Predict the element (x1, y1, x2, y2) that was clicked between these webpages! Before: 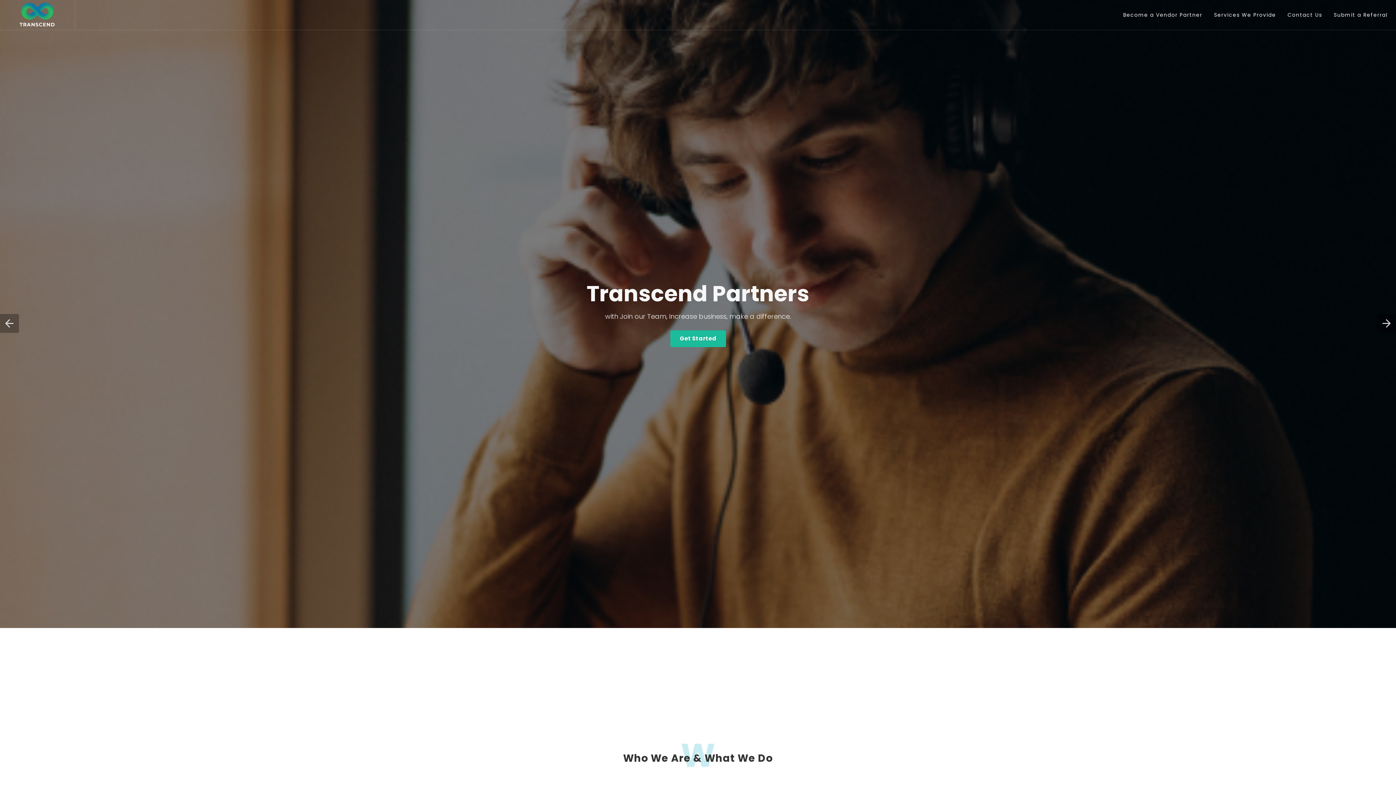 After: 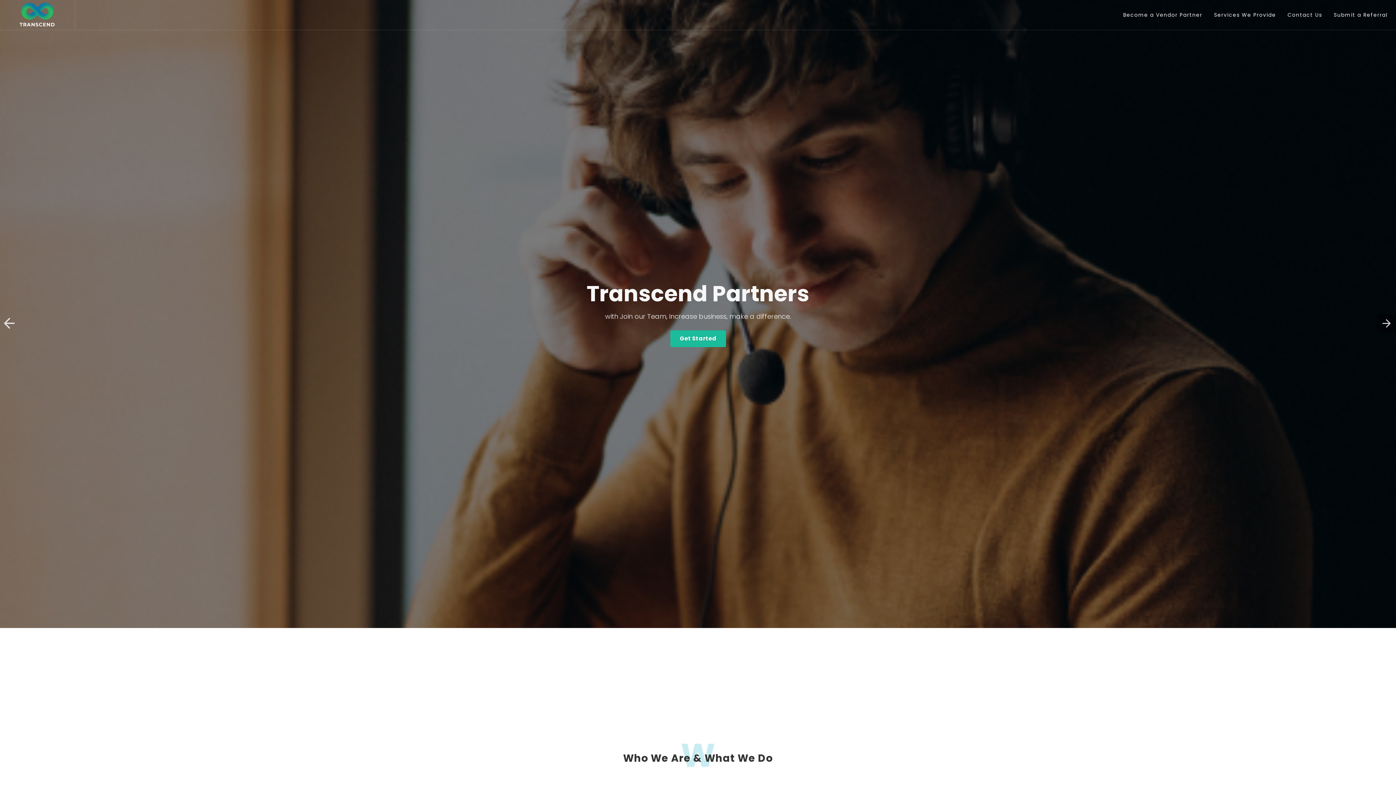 Action: label: Previous slide bbox: (0, 314, 18, 333)